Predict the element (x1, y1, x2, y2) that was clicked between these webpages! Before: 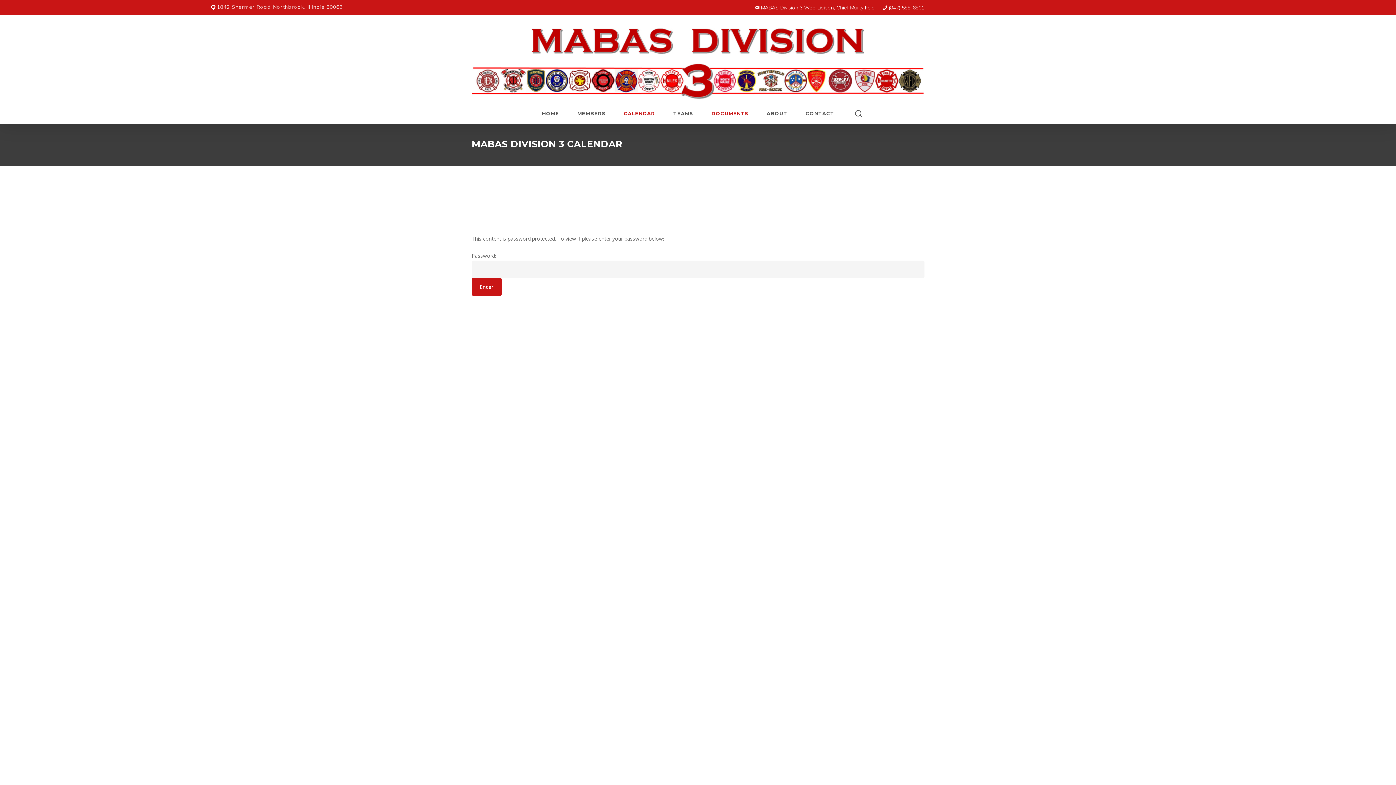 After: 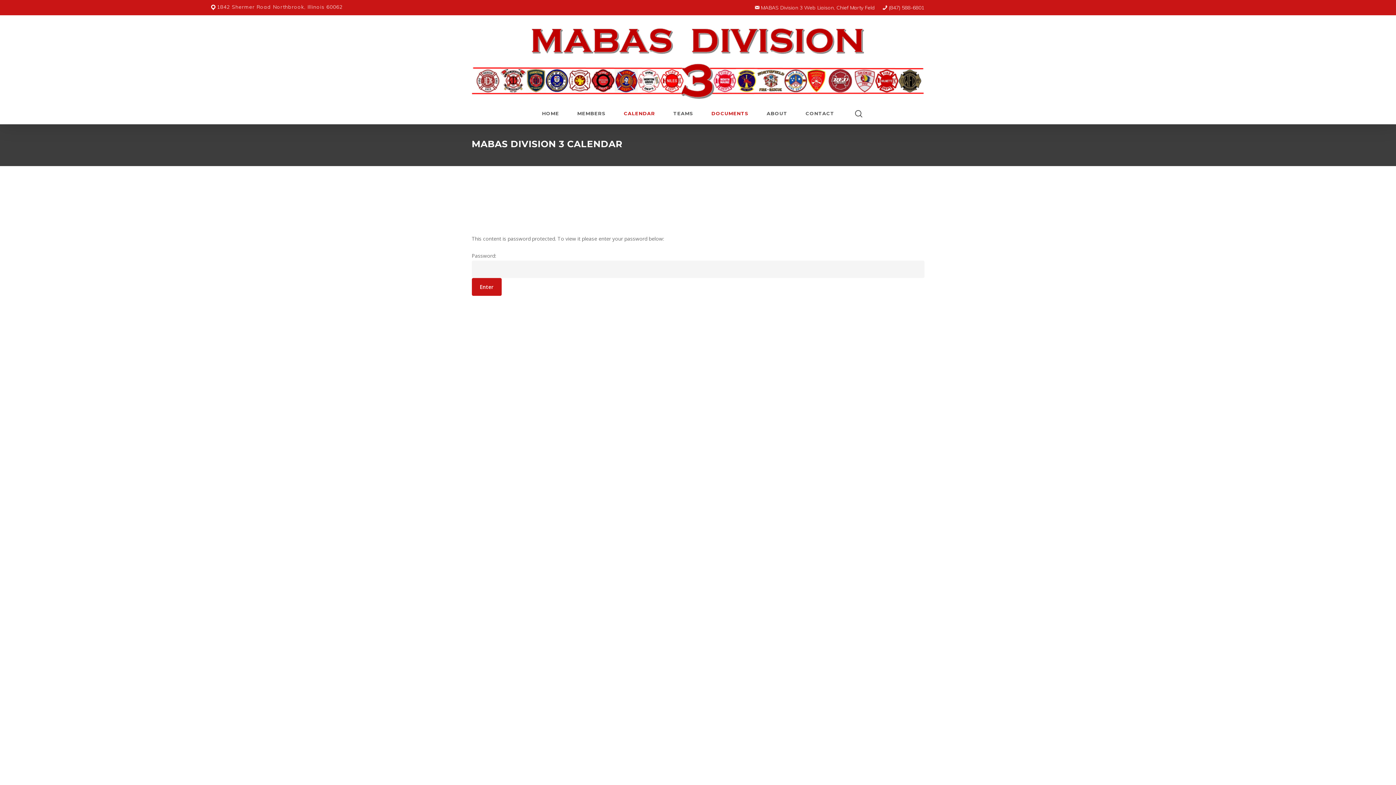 Action: bbox: (614, 111, 664, 122) label: CALENDAR